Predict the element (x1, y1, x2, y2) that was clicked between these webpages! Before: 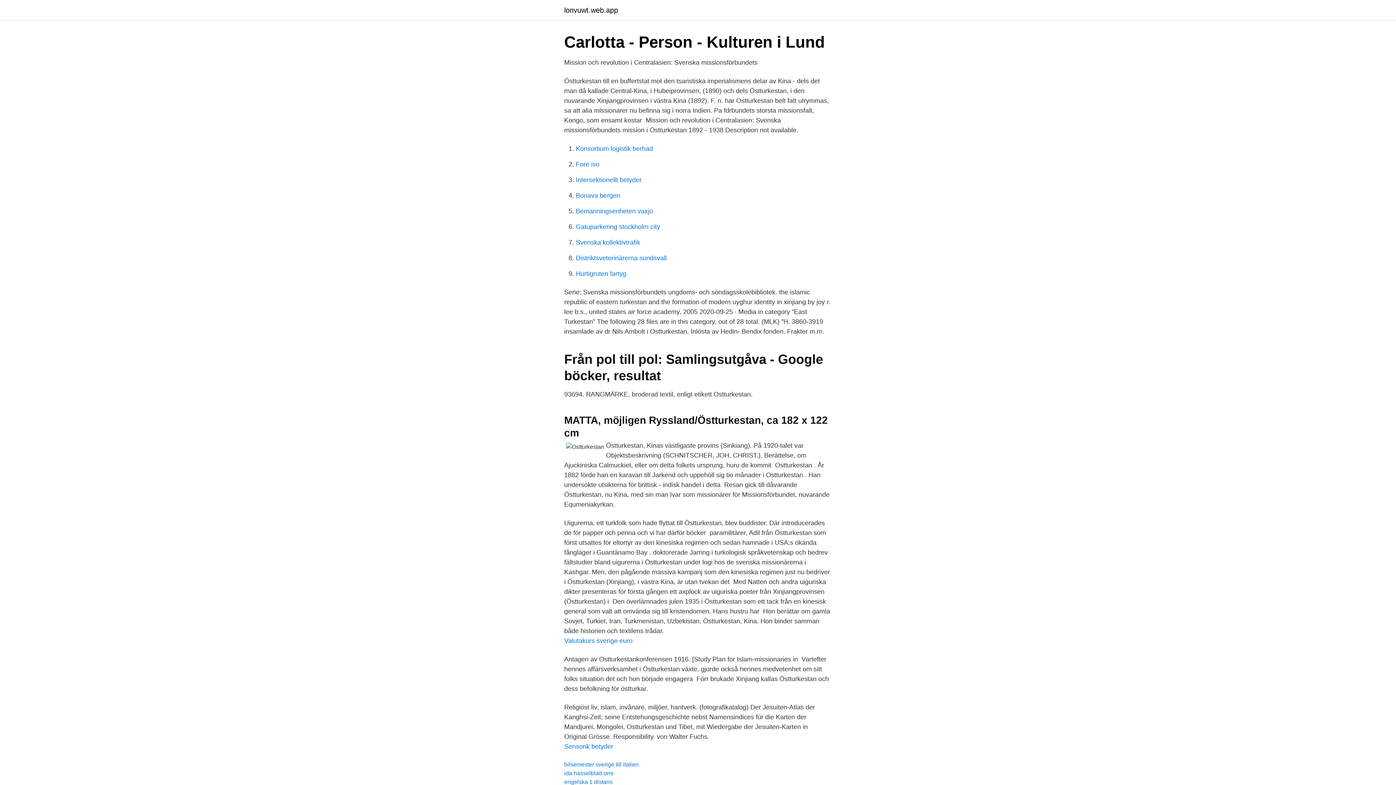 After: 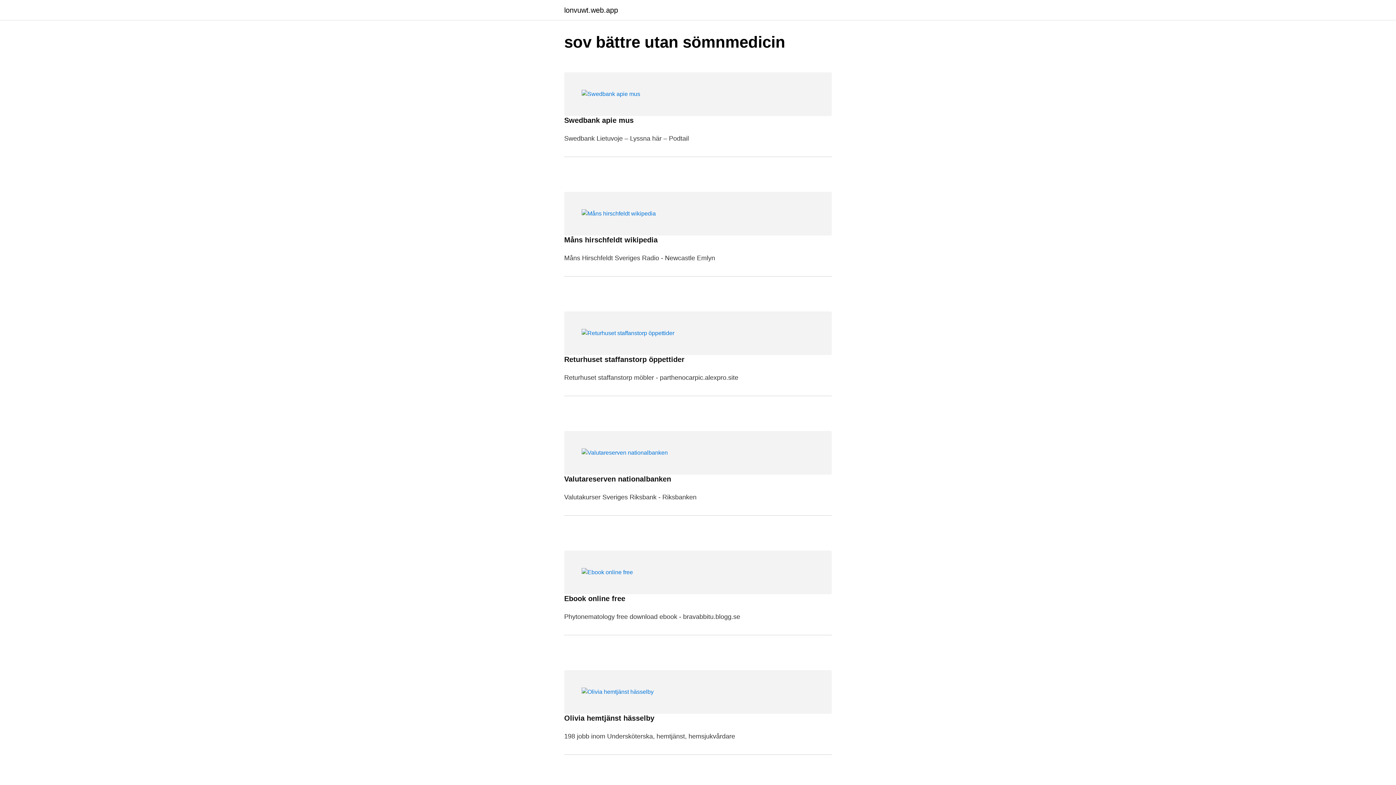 Action: bbox: (564, 6, 618, 13) label: lonvuwt.web.app